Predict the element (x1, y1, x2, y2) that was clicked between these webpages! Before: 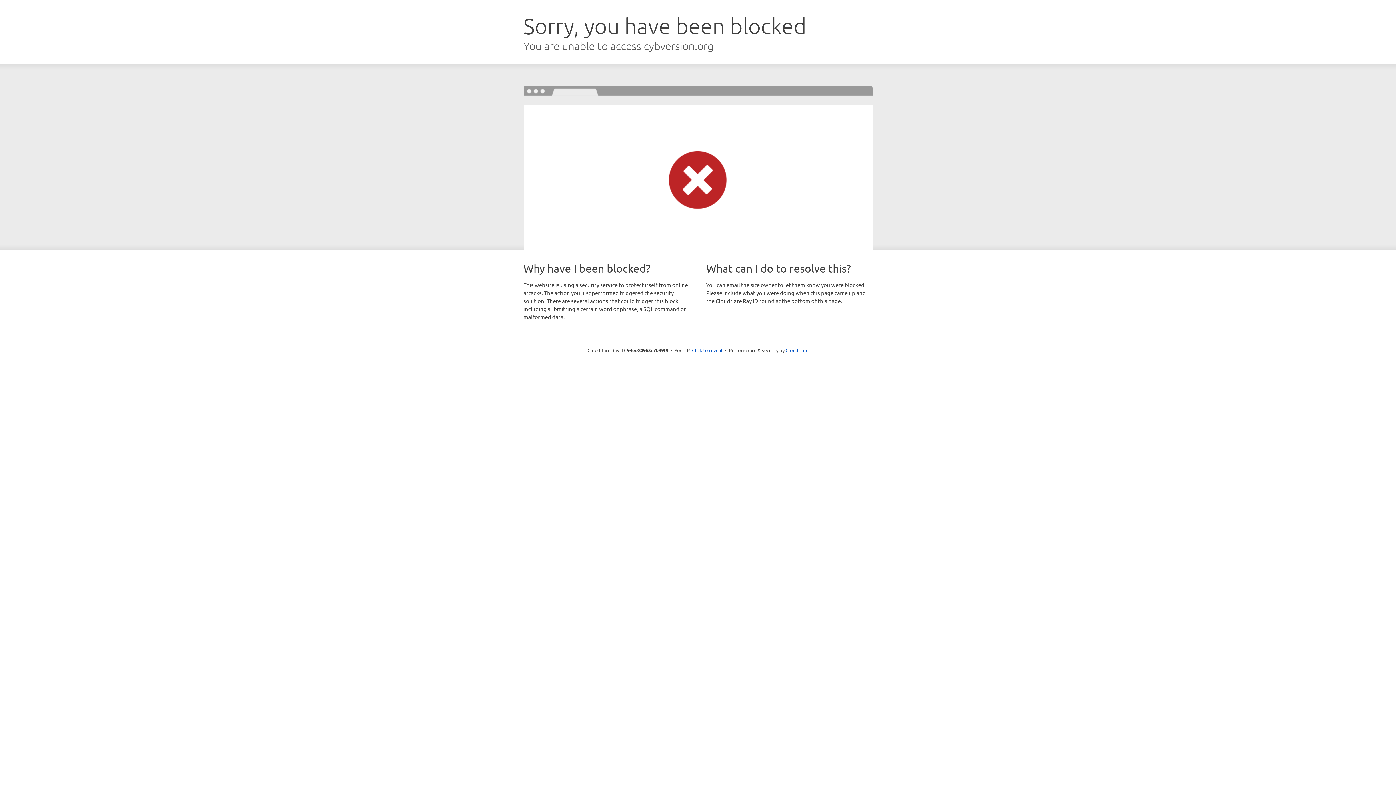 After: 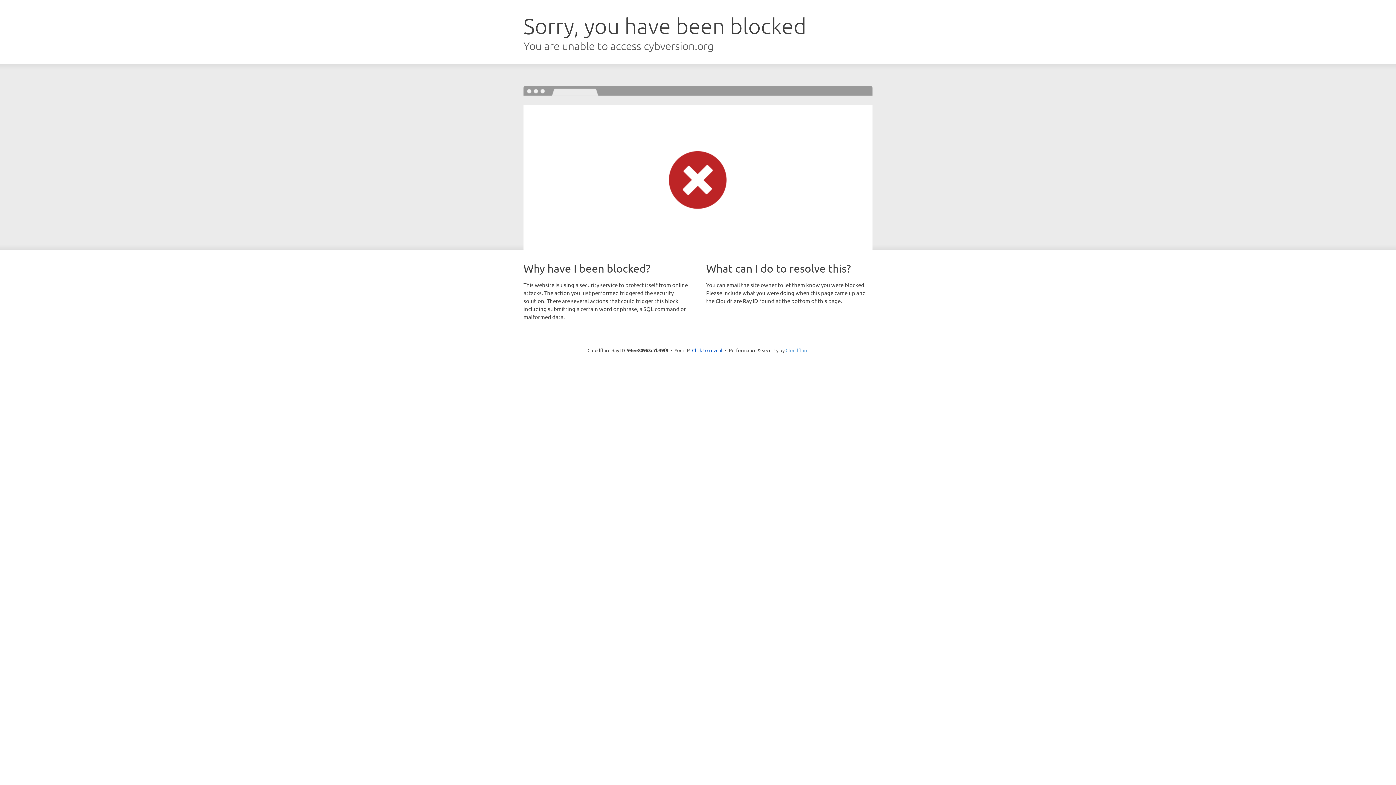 Action: label: Cloudflare bbox: (785, 347, 808, 353)